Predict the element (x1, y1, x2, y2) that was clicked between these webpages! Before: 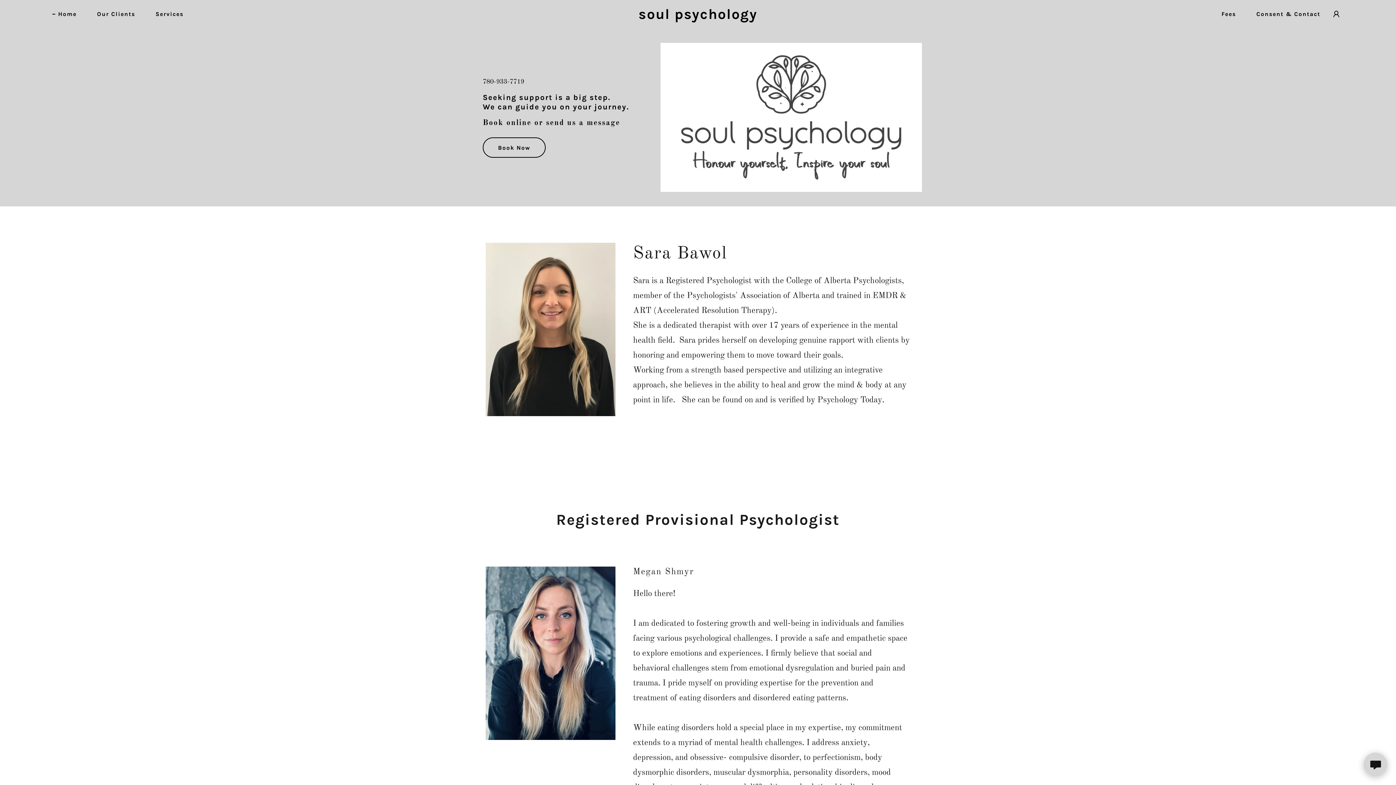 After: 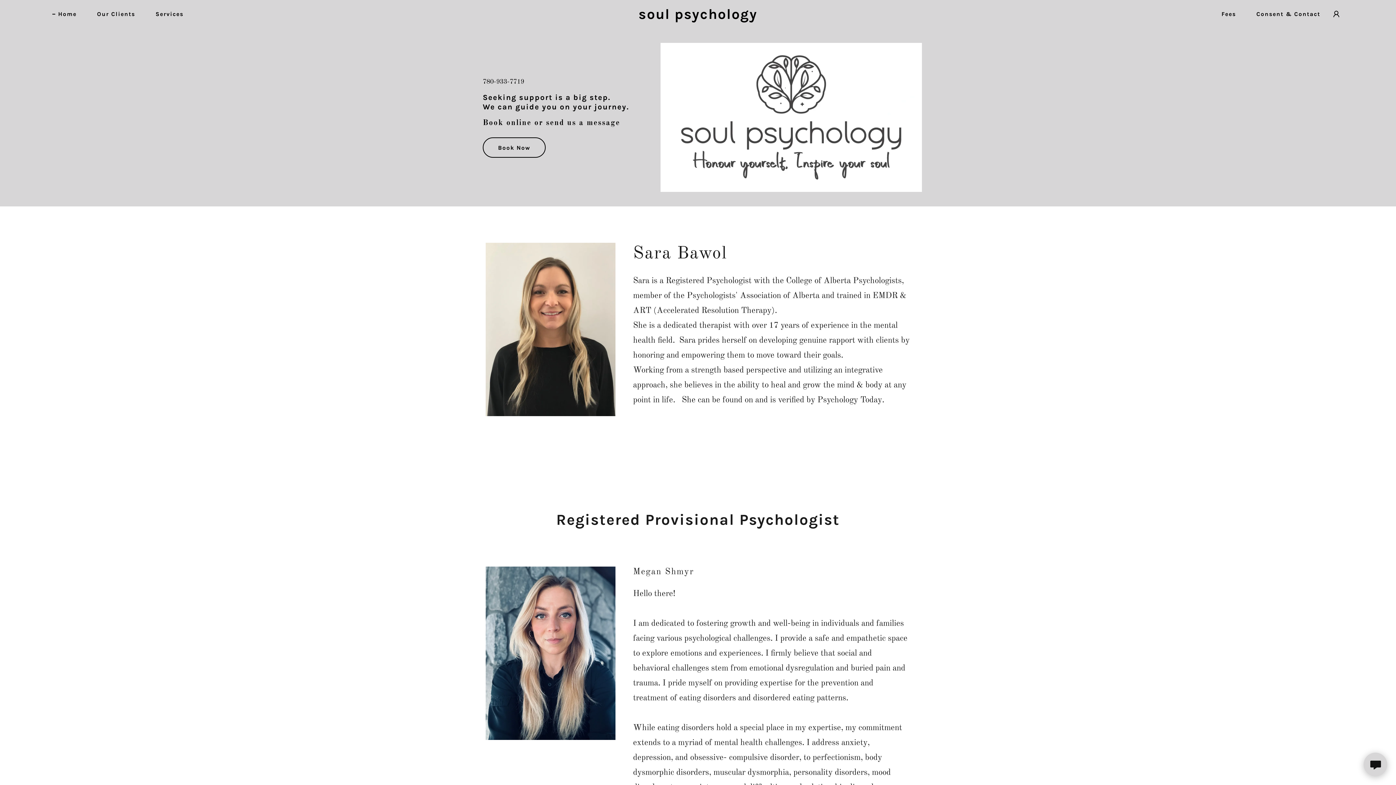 Action: bbox: (482, 78, 524, 85) label: 780-933-7719